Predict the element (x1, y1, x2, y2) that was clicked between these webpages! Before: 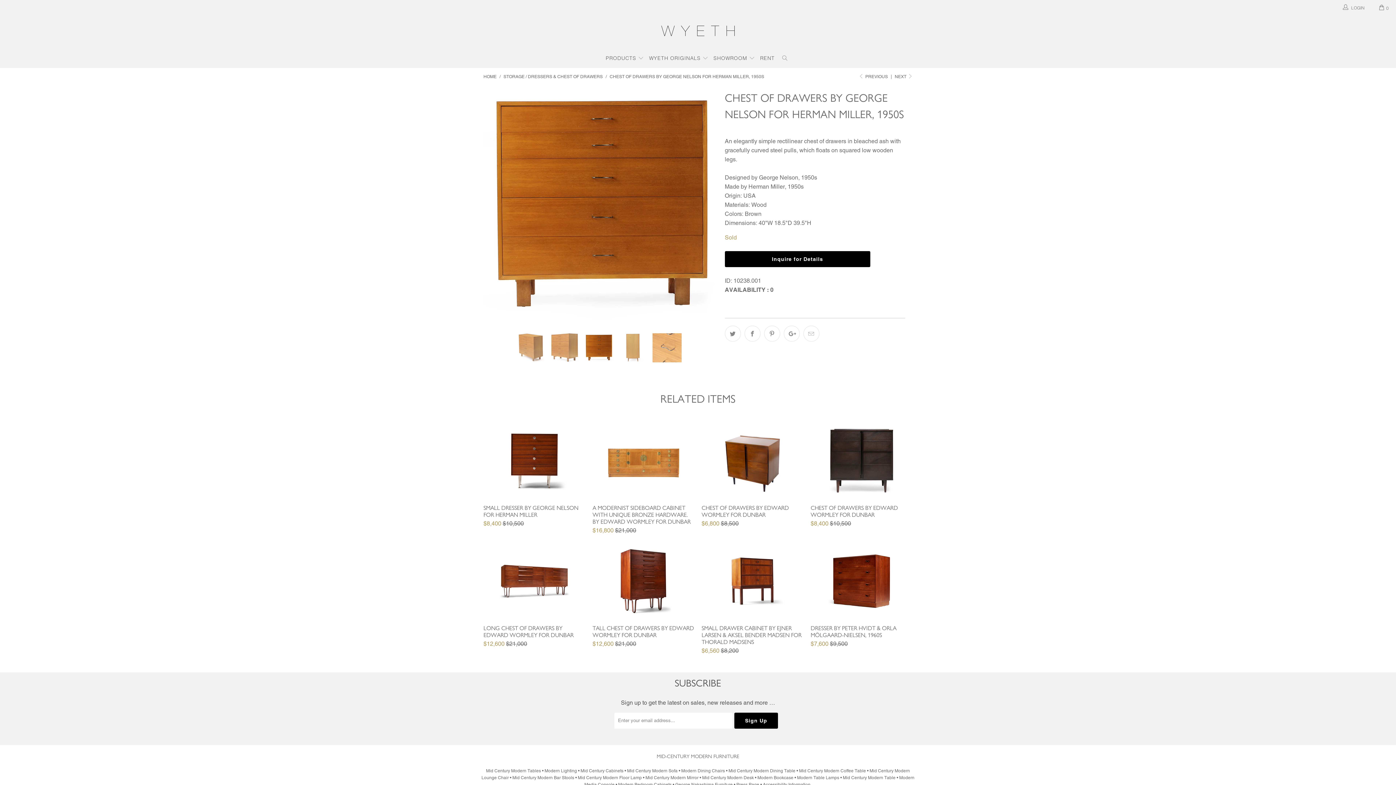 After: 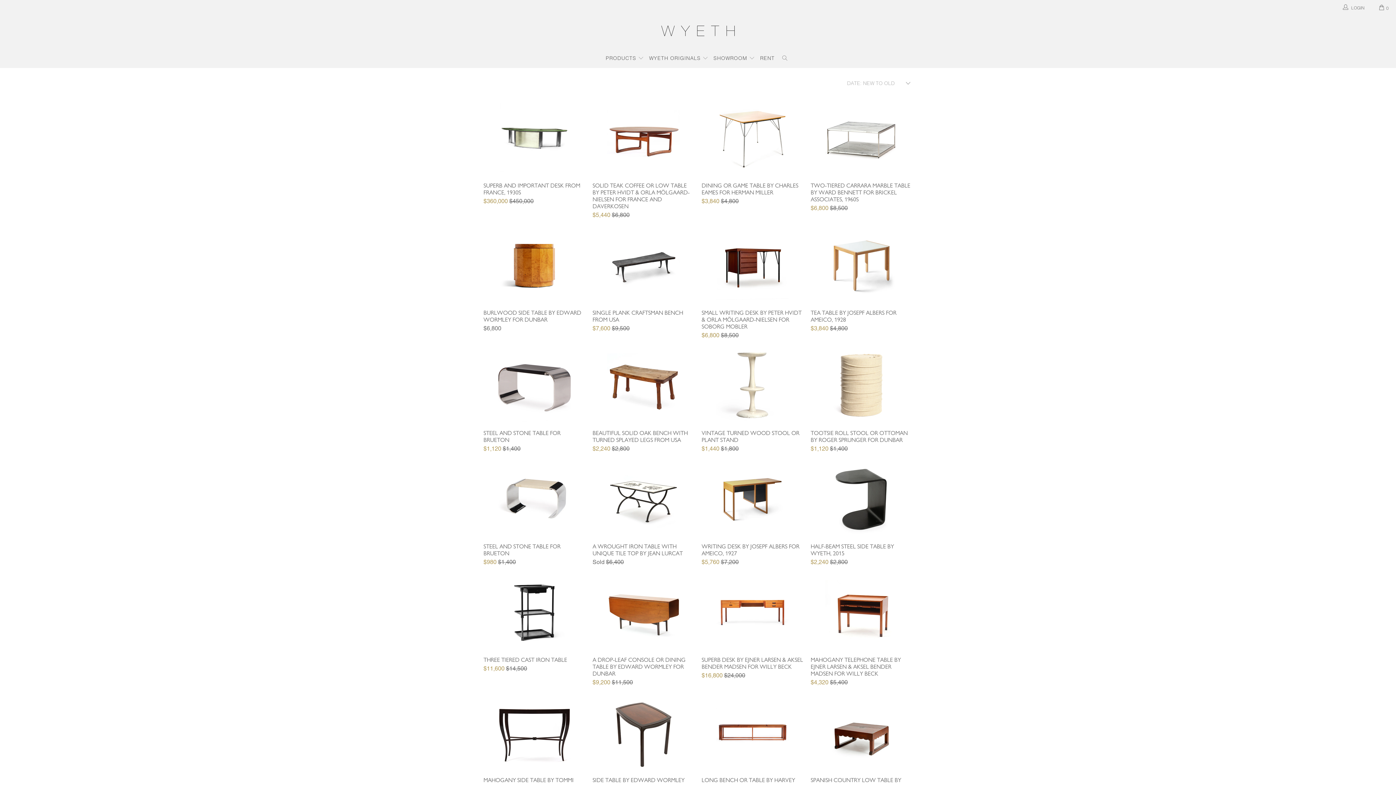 Action: label: Mid Century Modern Tables bbox: (486, 768, 541, 773)